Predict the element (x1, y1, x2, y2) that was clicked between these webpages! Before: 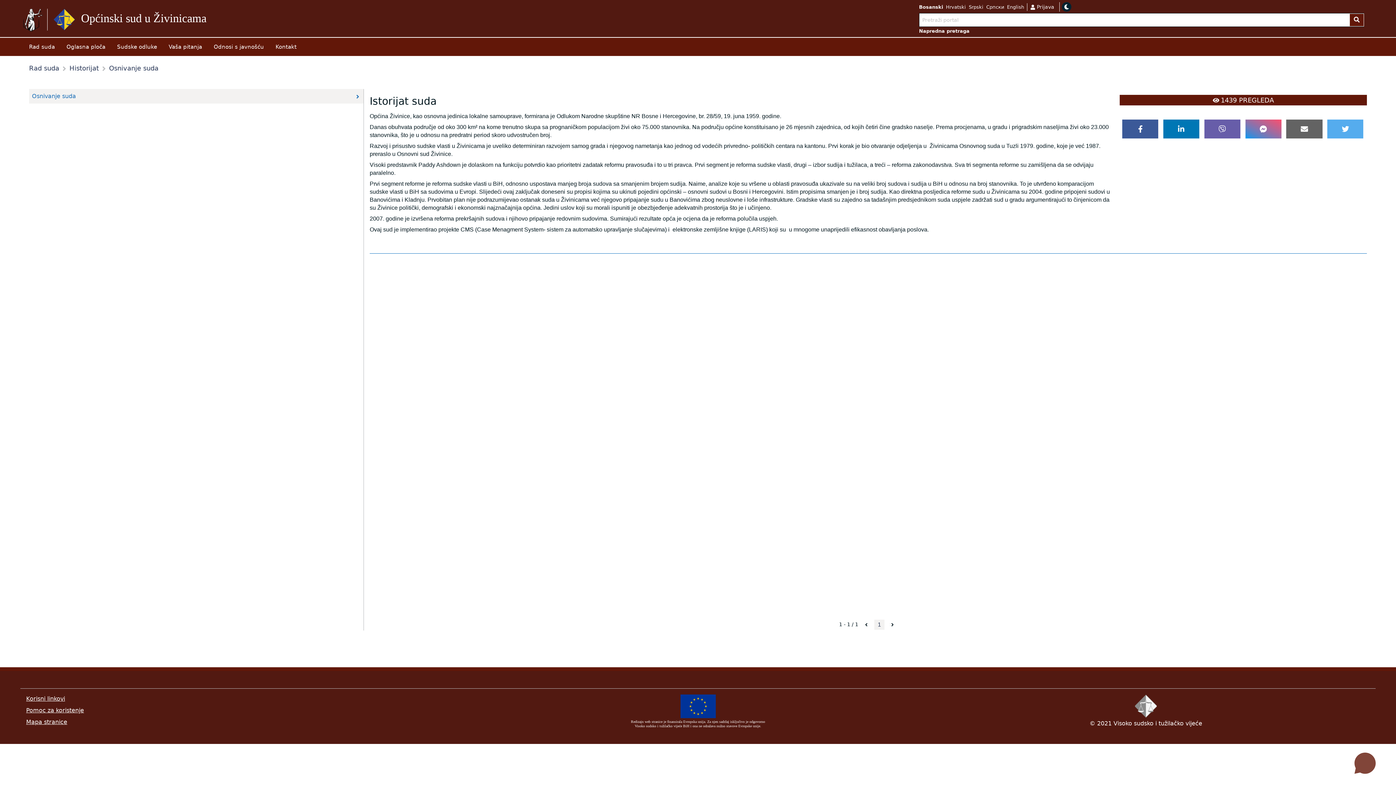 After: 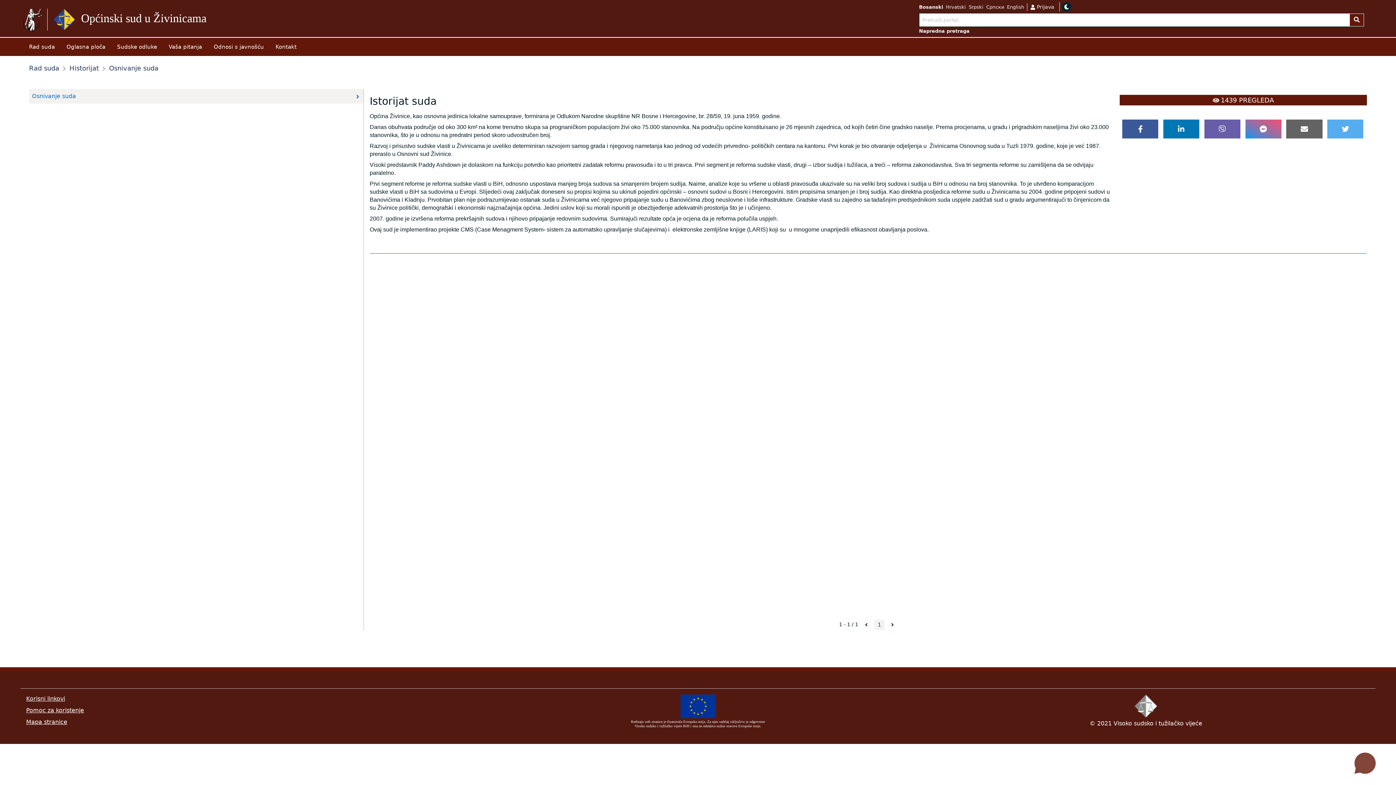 Action: bbox: (29, 89, 363, 103) label: Osnivanje suda